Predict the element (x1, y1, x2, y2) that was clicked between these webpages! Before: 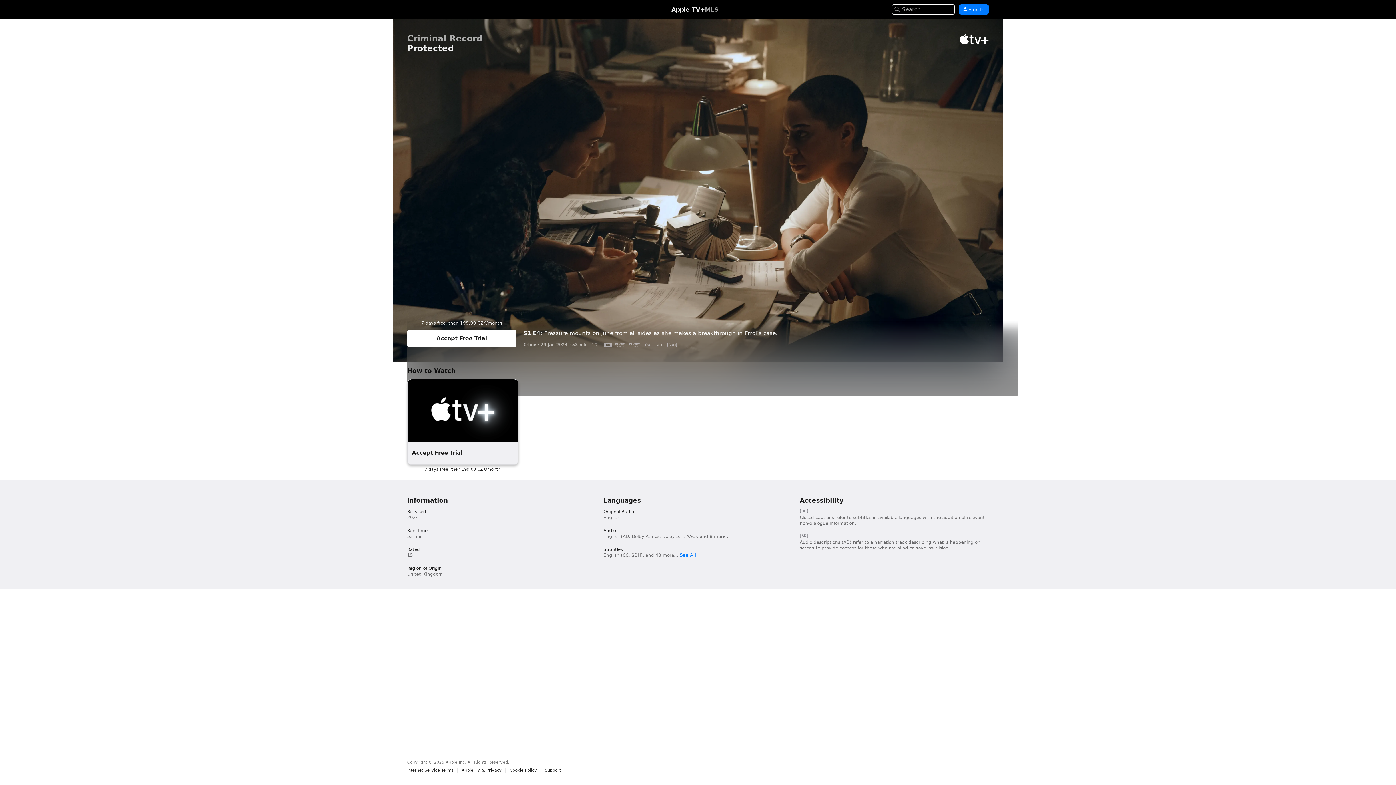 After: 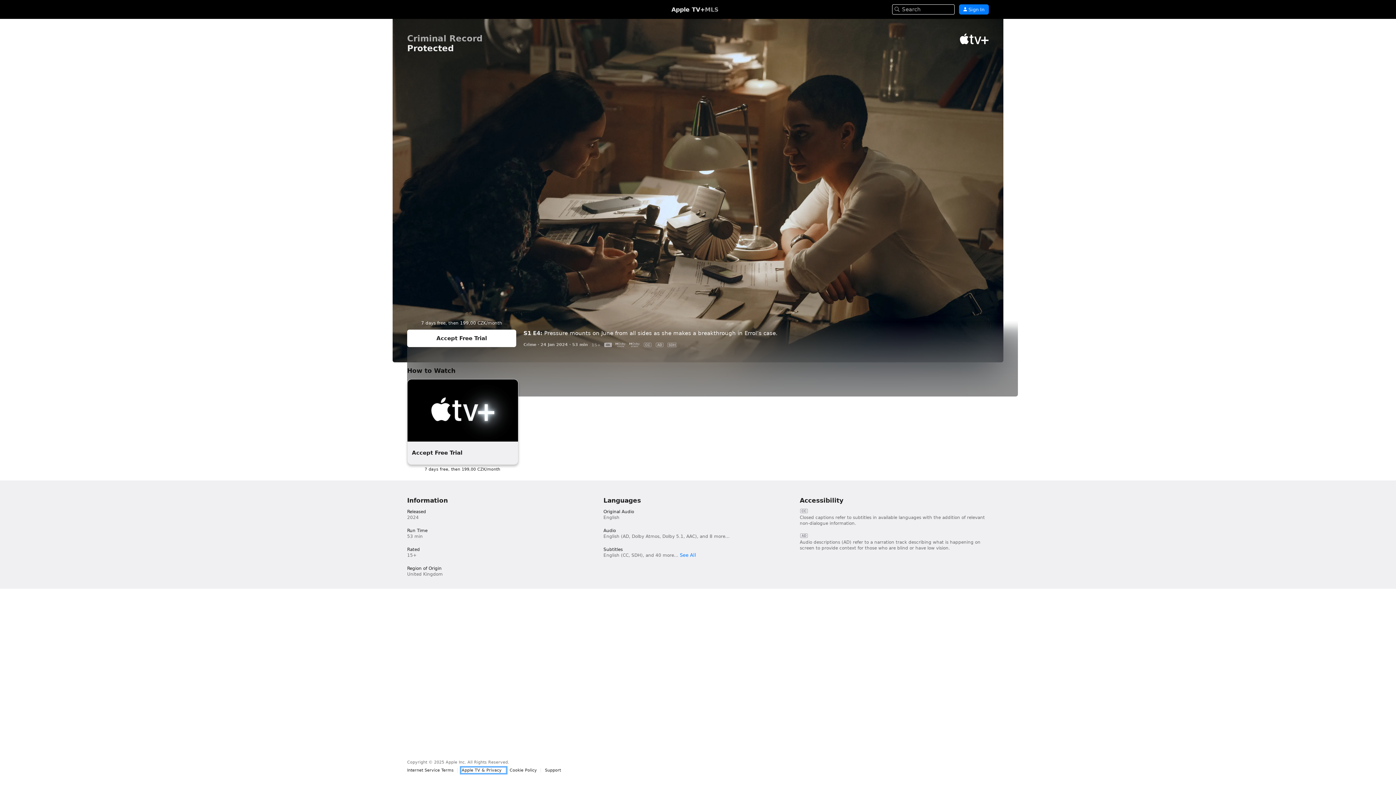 Action: label: Apple TV & Privacy bbox: (461, 768, 505, 773)